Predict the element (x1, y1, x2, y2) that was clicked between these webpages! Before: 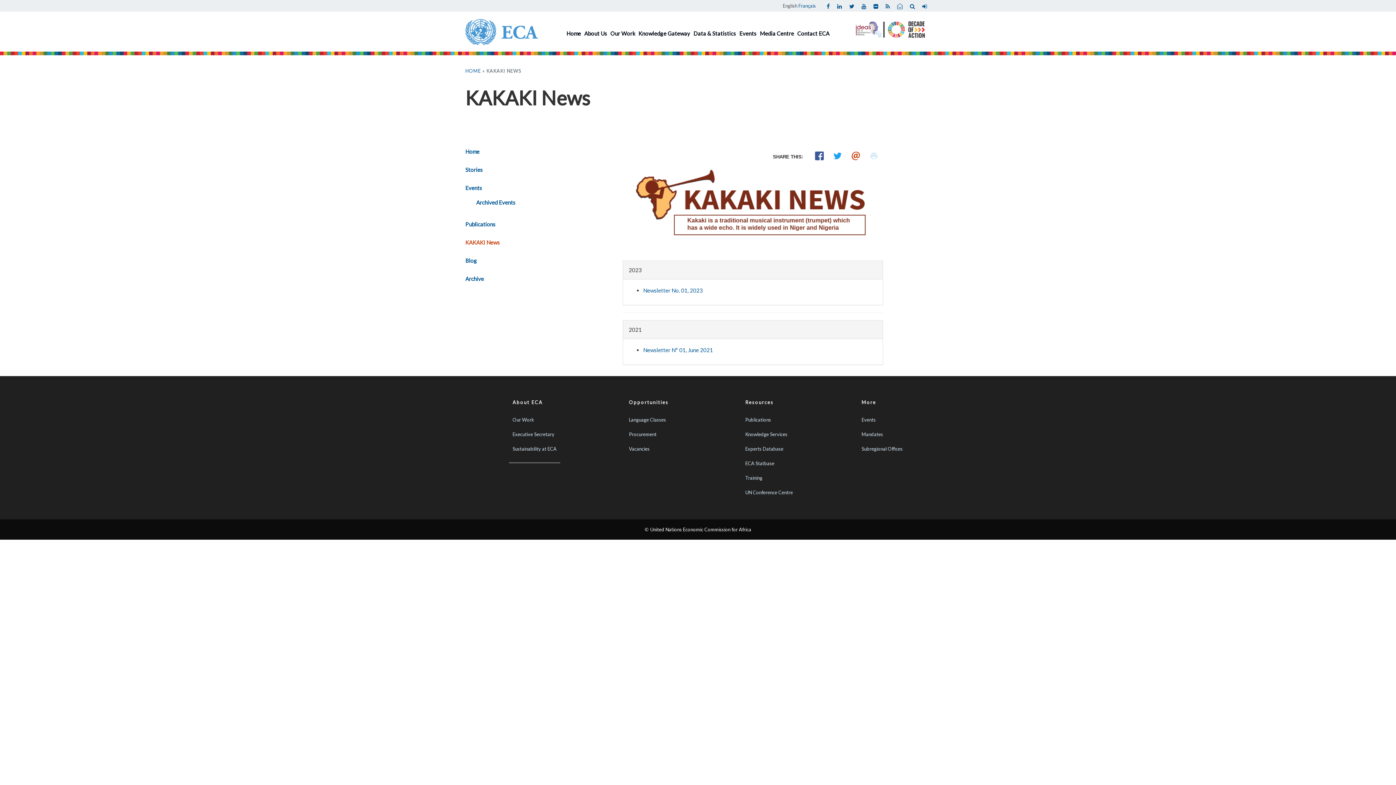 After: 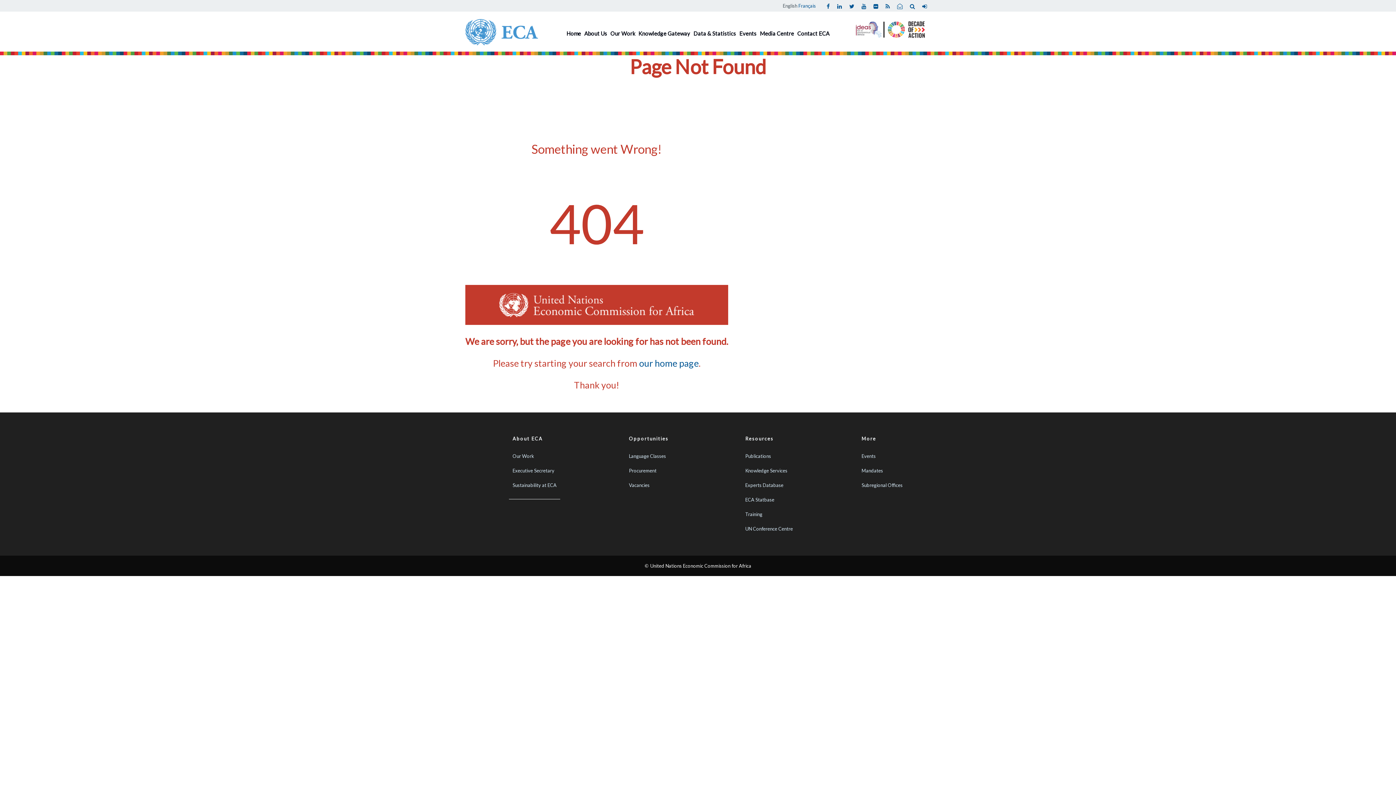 Action: bbox: (858, 431, 886, 437) label: Mandates